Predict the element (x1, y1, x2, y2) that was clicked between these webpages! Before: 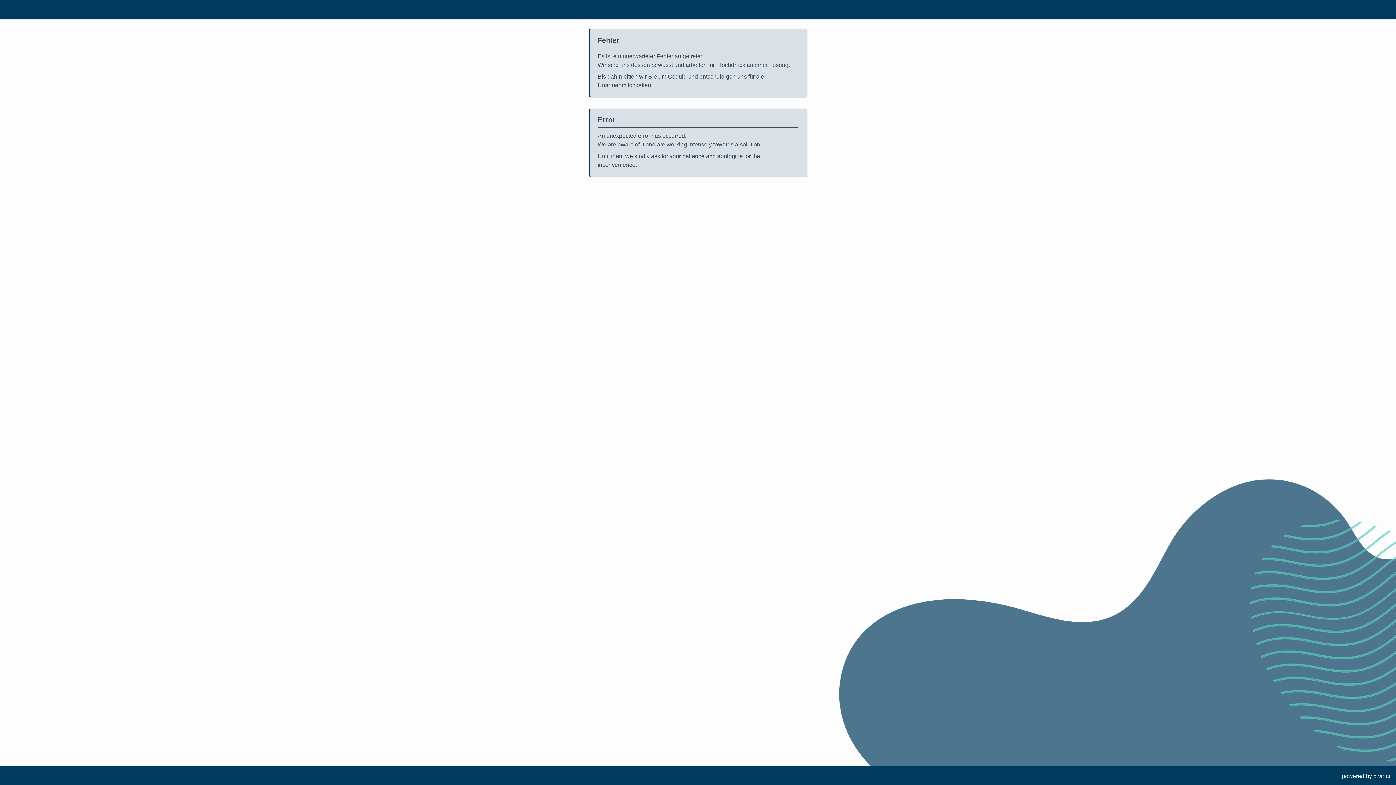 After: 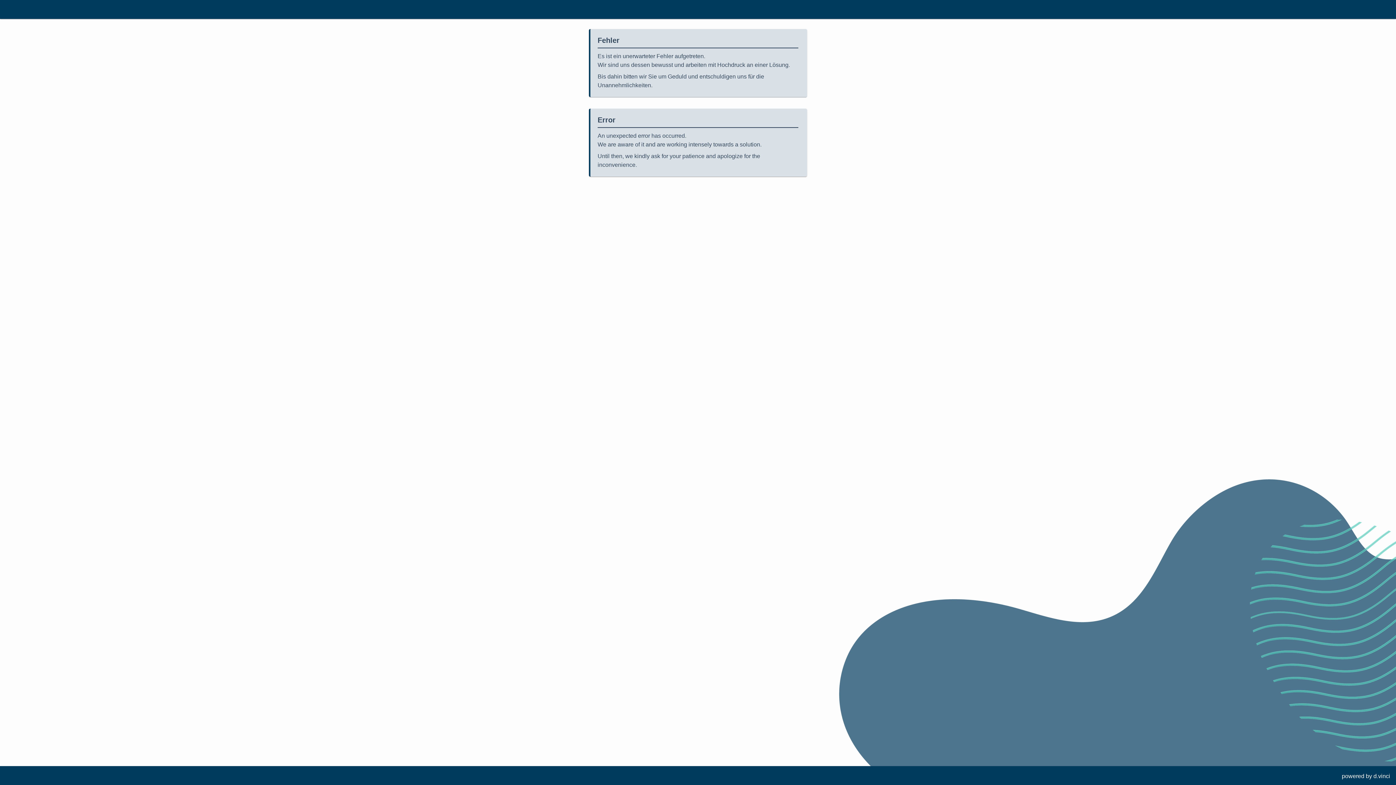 Action: bbox: (1373, 773, 1390, 779) label: d.vinci